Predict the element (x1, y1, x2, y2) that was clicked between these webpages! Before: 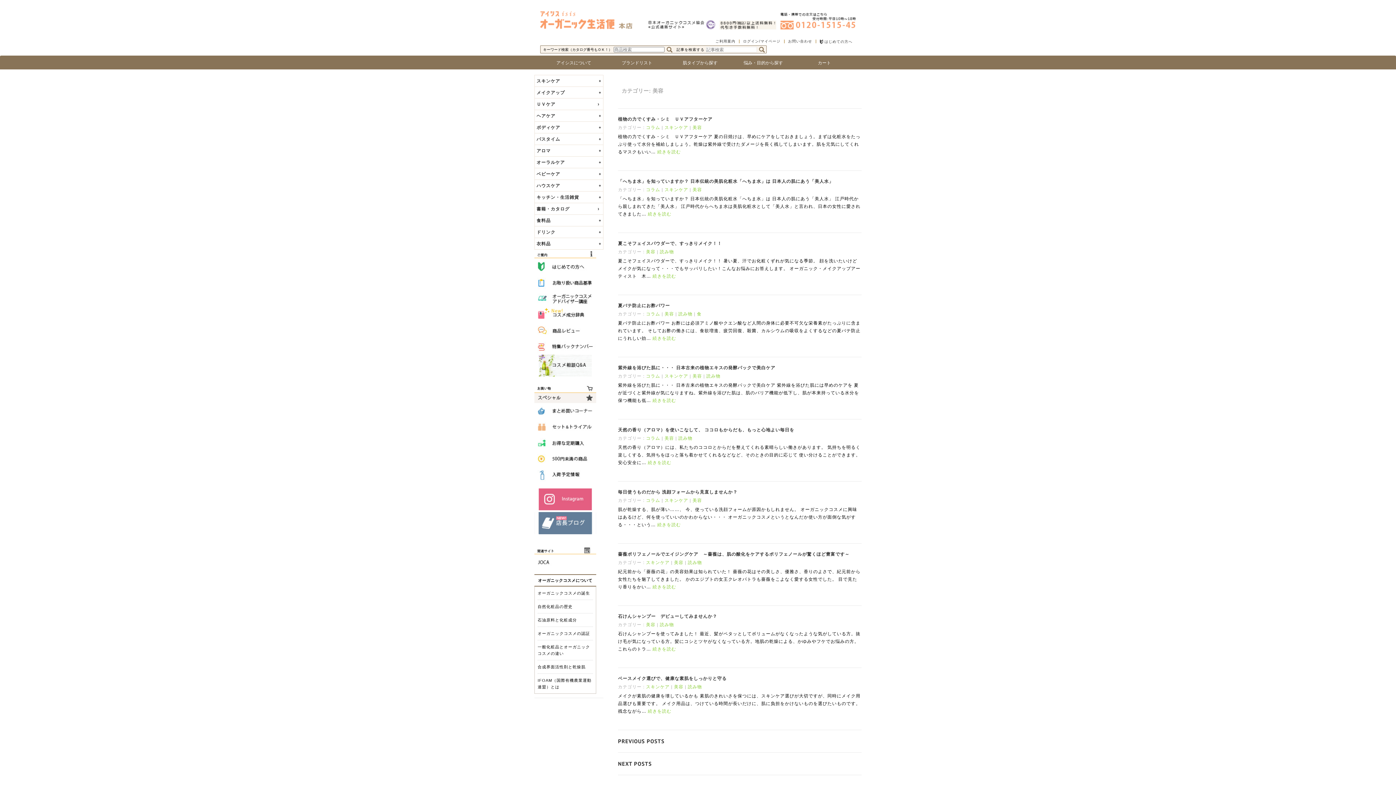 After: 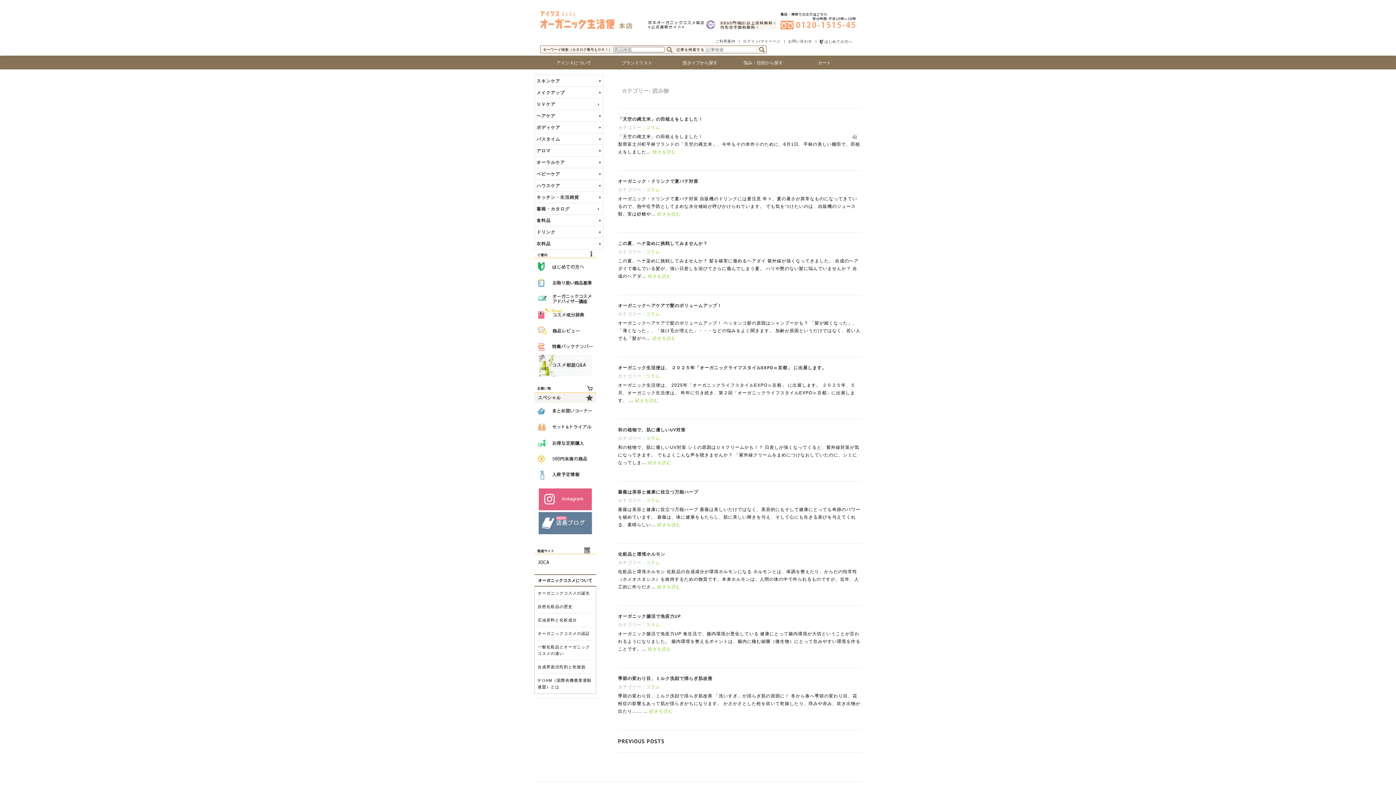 Action: label: 読み物 bbox: (678, 436, 692, 442)